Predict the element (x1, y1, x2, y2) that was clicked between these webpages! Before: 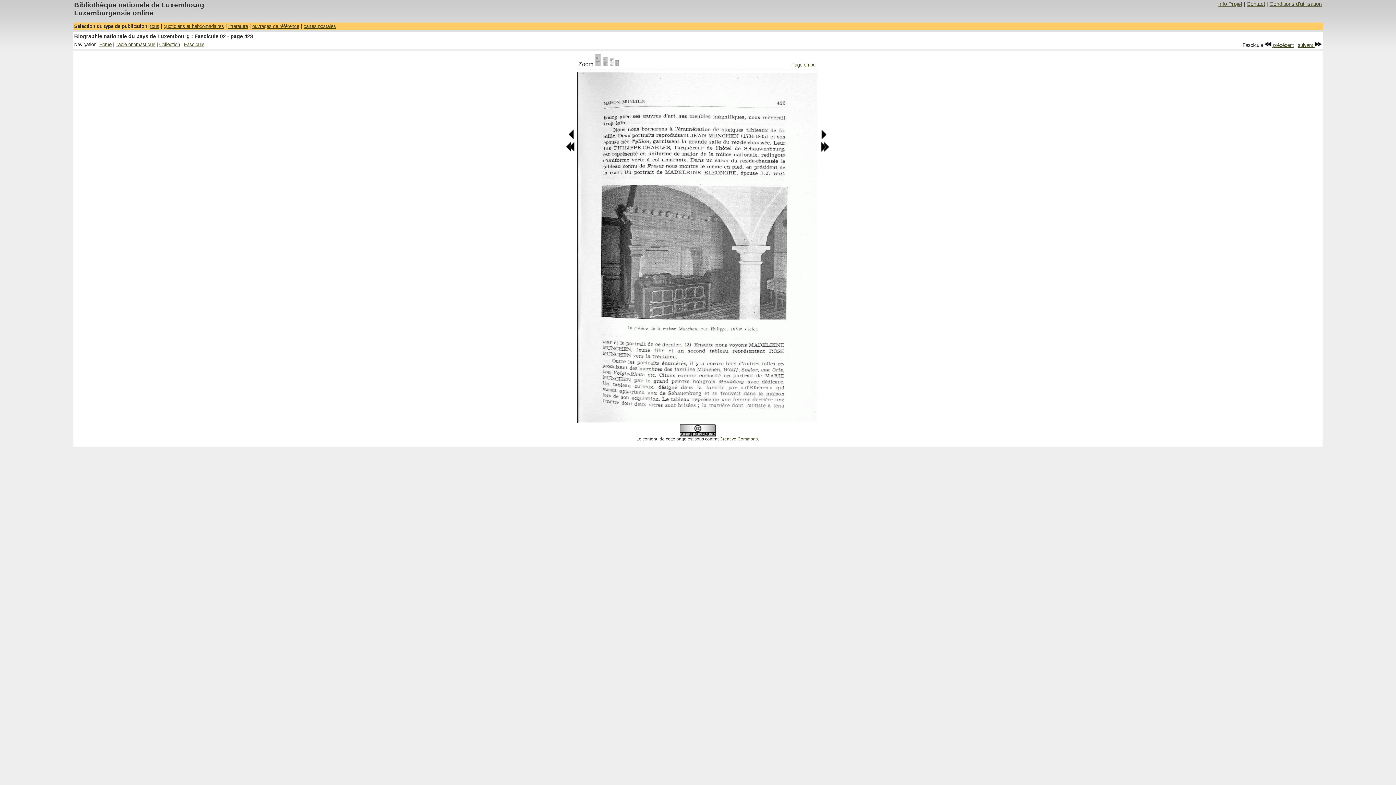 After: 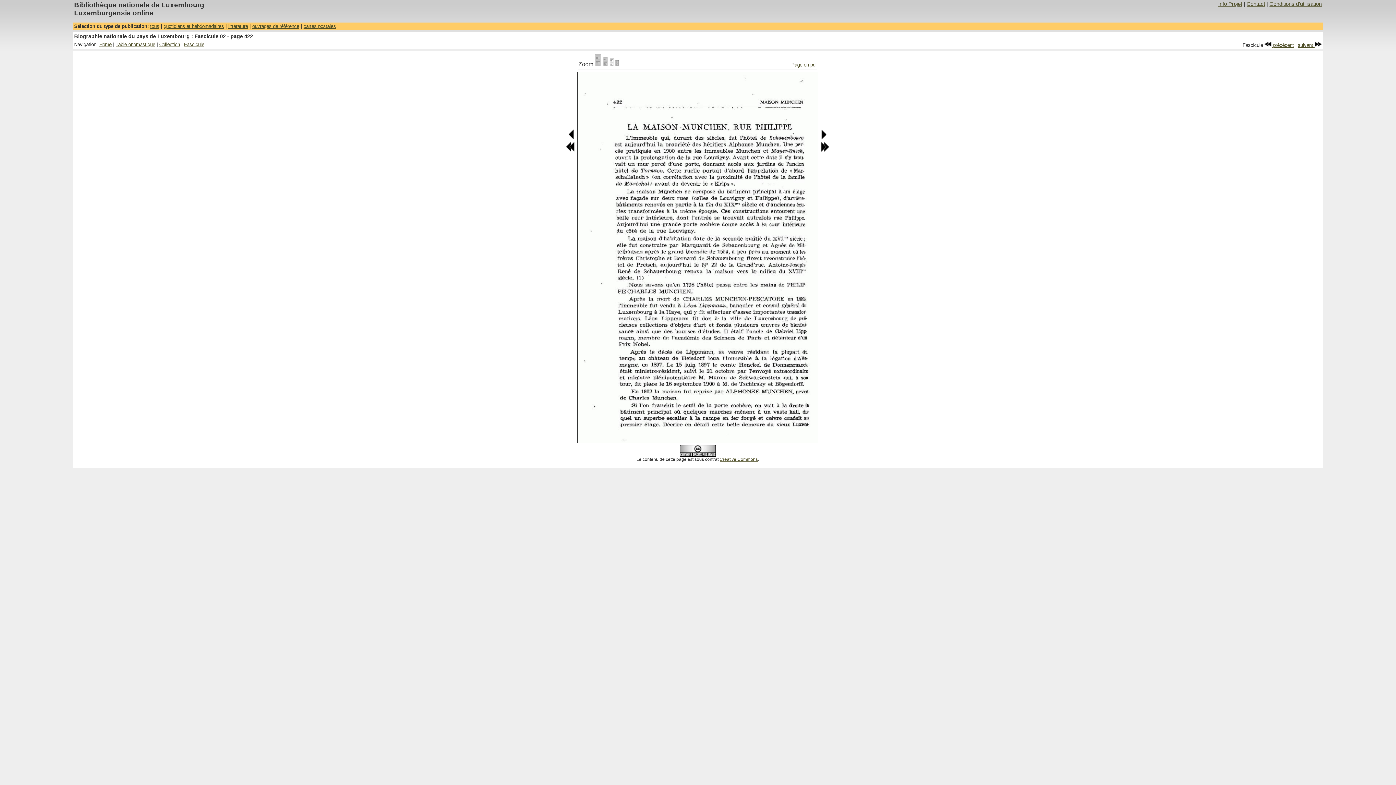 Action: bbox: (568, 134, 574, 141)